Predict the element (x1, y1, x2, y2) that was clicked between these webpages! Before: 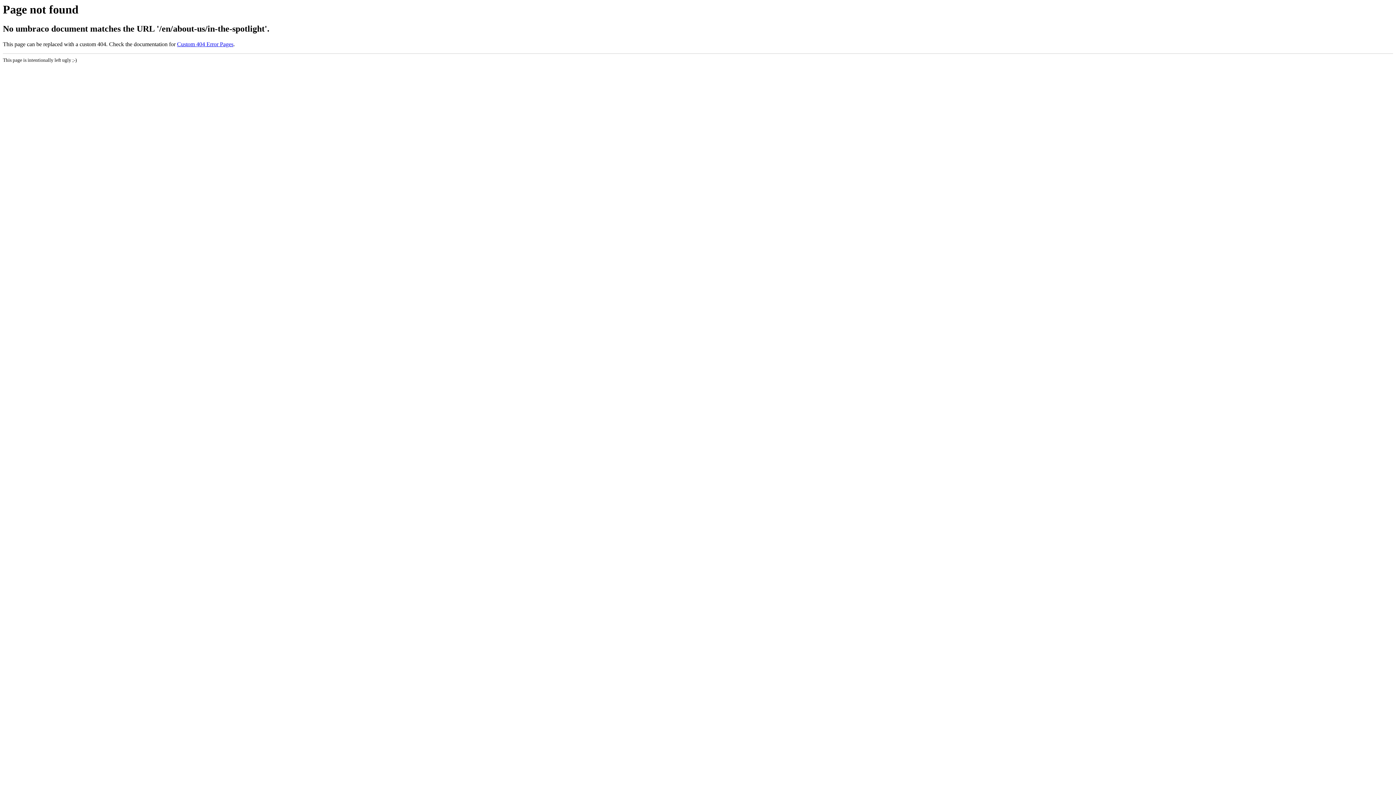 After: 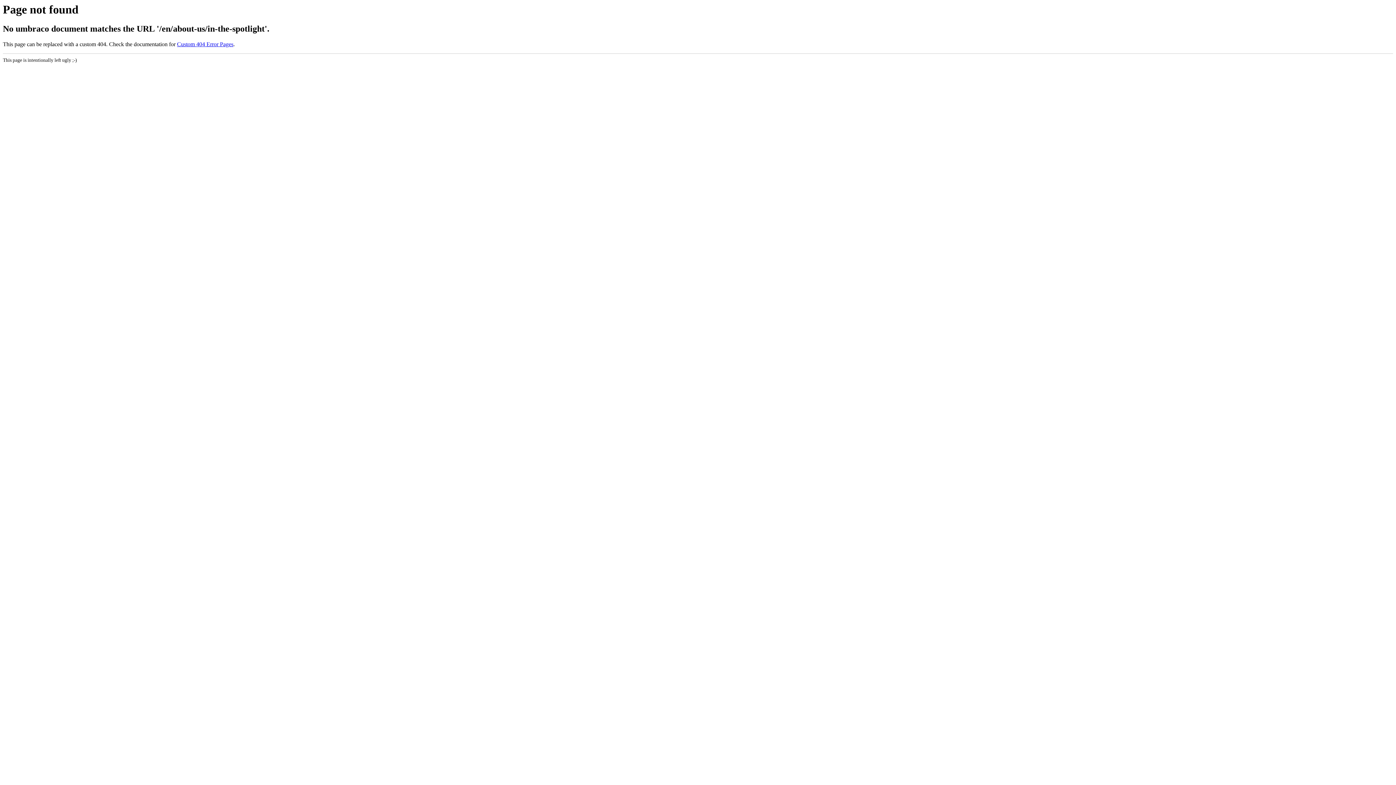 Action: label: Custom 404 Error Pages bbox: (177, 41, 233, 47)